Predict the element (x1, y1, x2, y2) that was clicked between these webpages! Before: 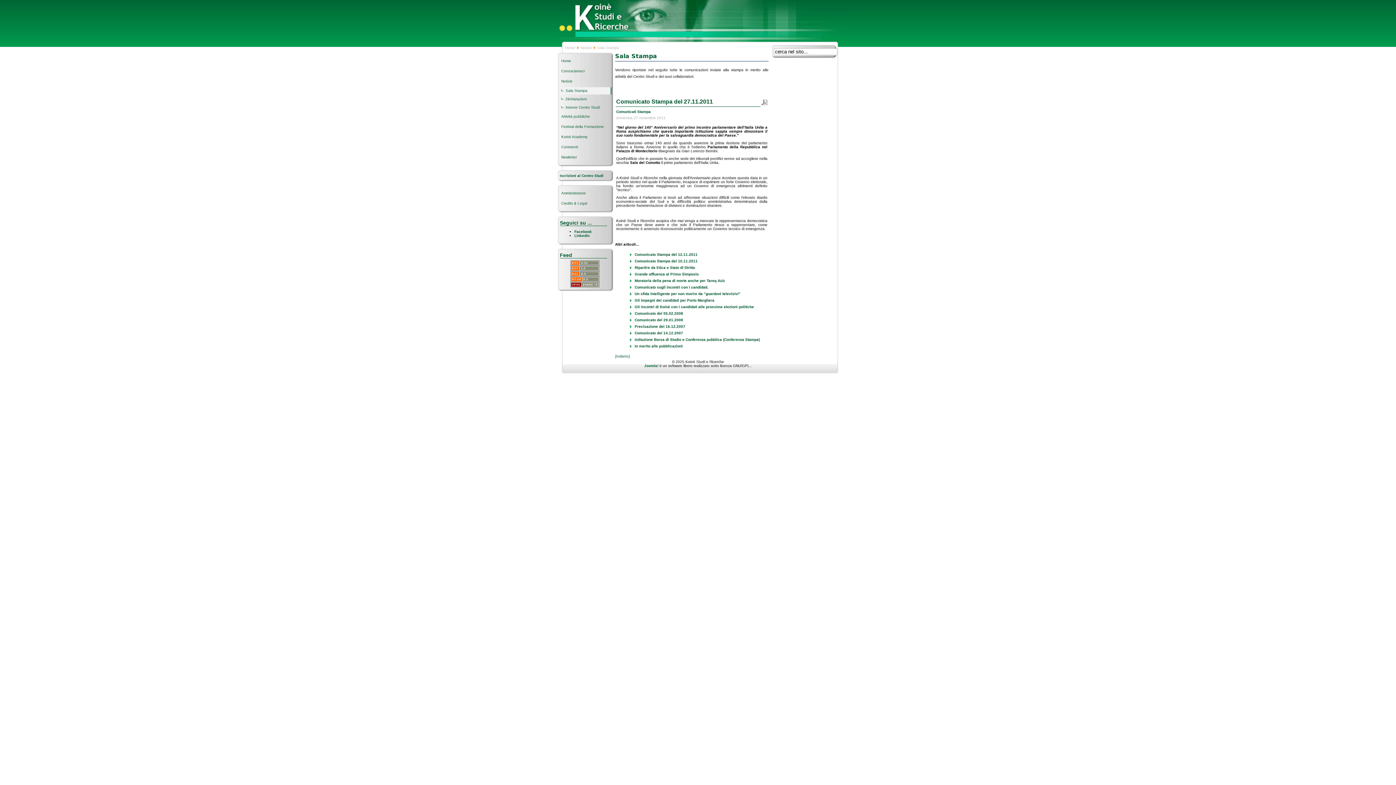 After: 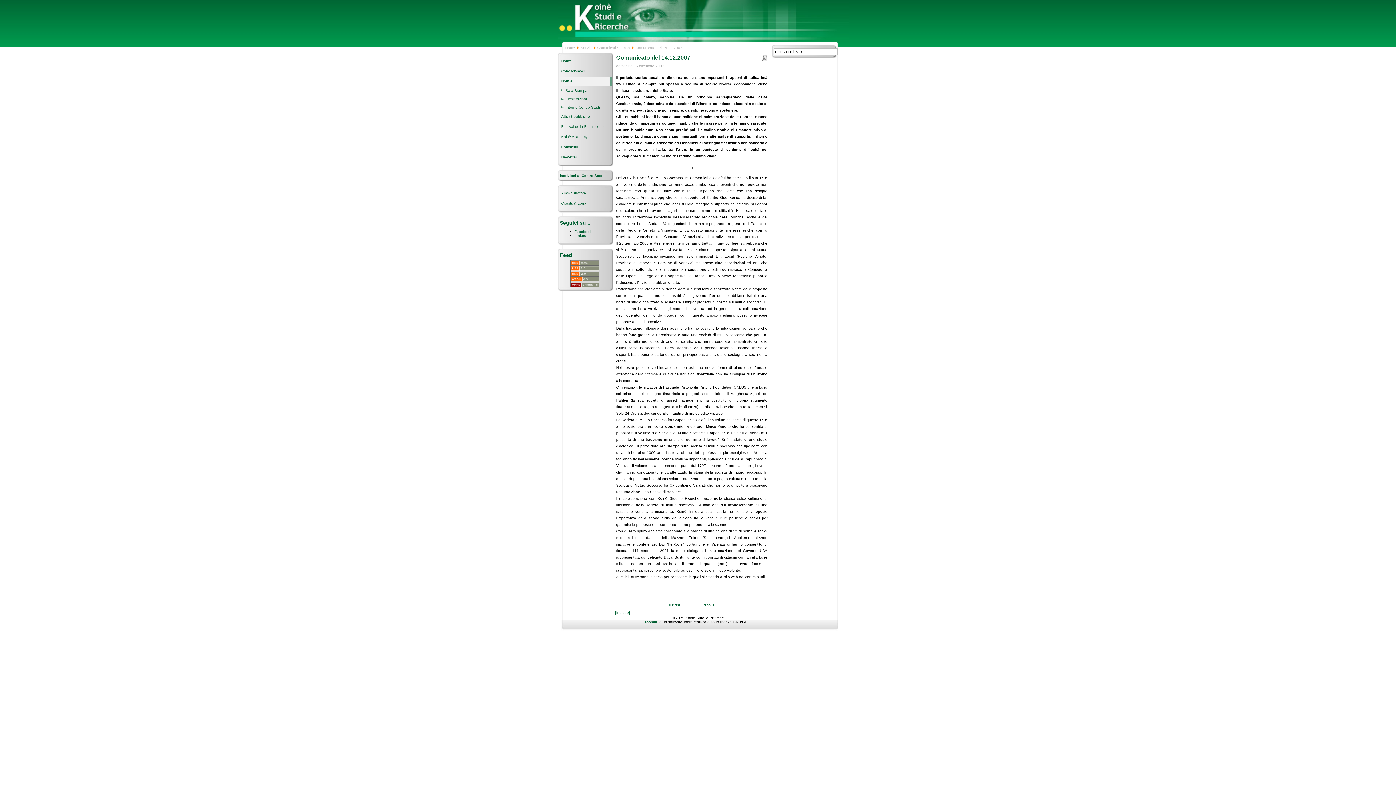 Action: bbox: (634, 331, 683, 335) label: Comunicato del 14.12.2007